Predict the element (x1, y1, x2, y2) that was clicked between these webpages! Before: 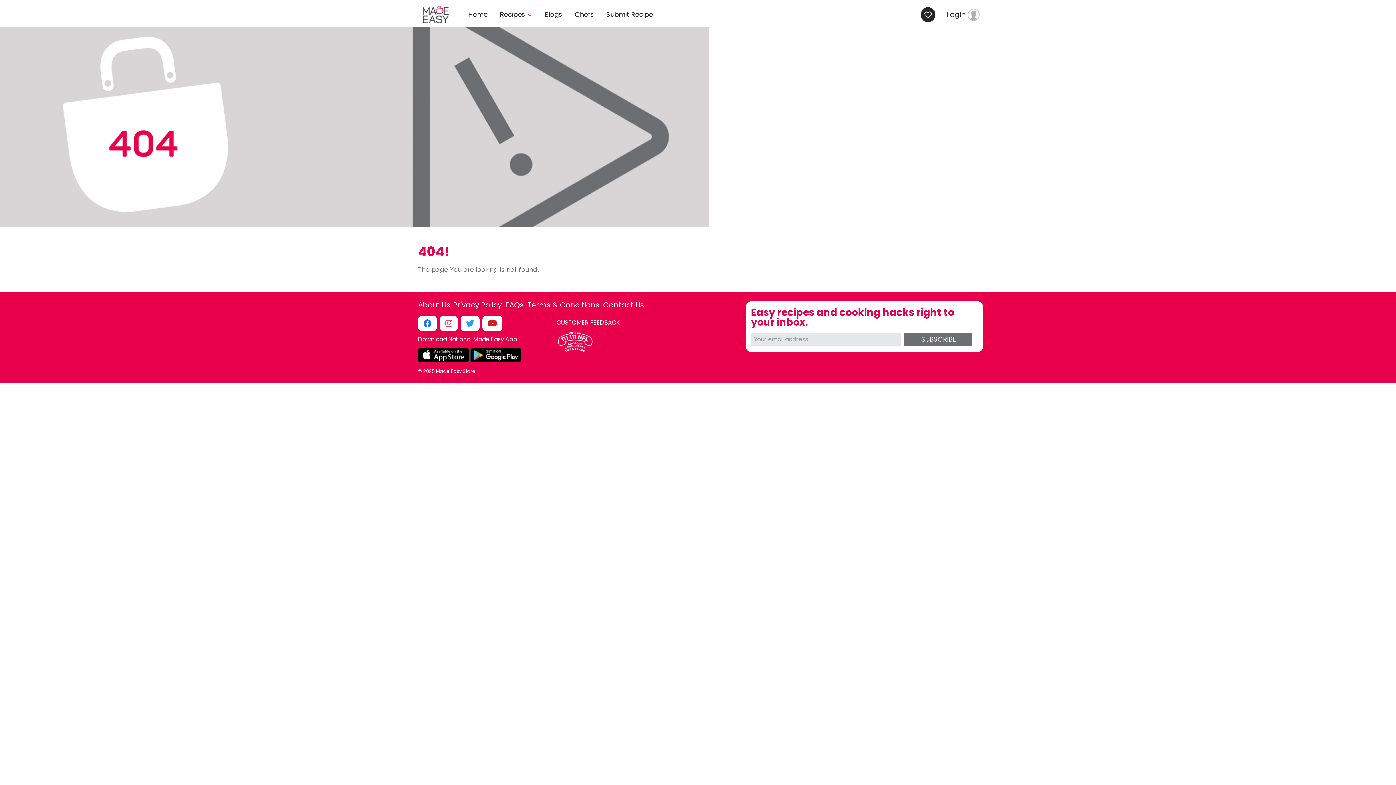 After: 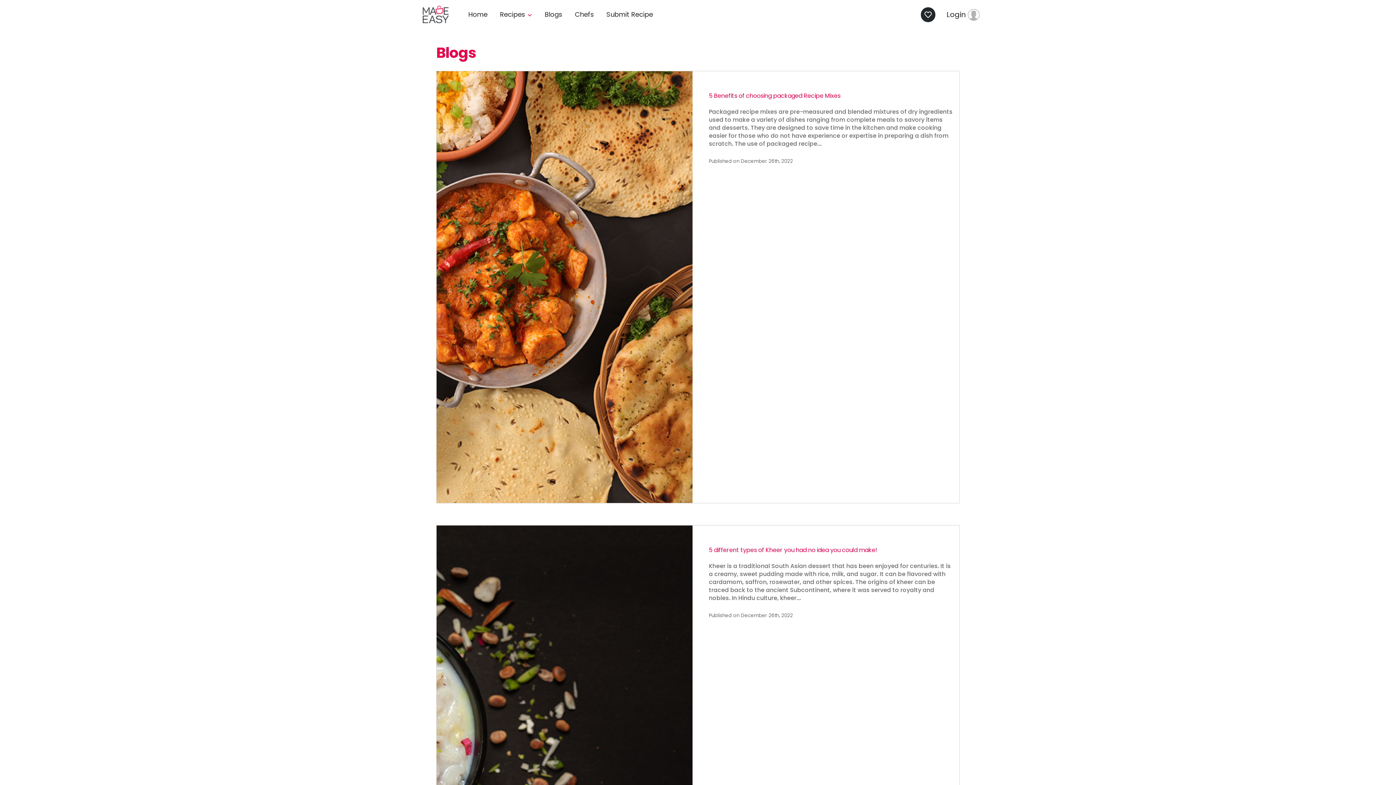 Action: bbox: (540, 1, 566, 27) label: Blogs